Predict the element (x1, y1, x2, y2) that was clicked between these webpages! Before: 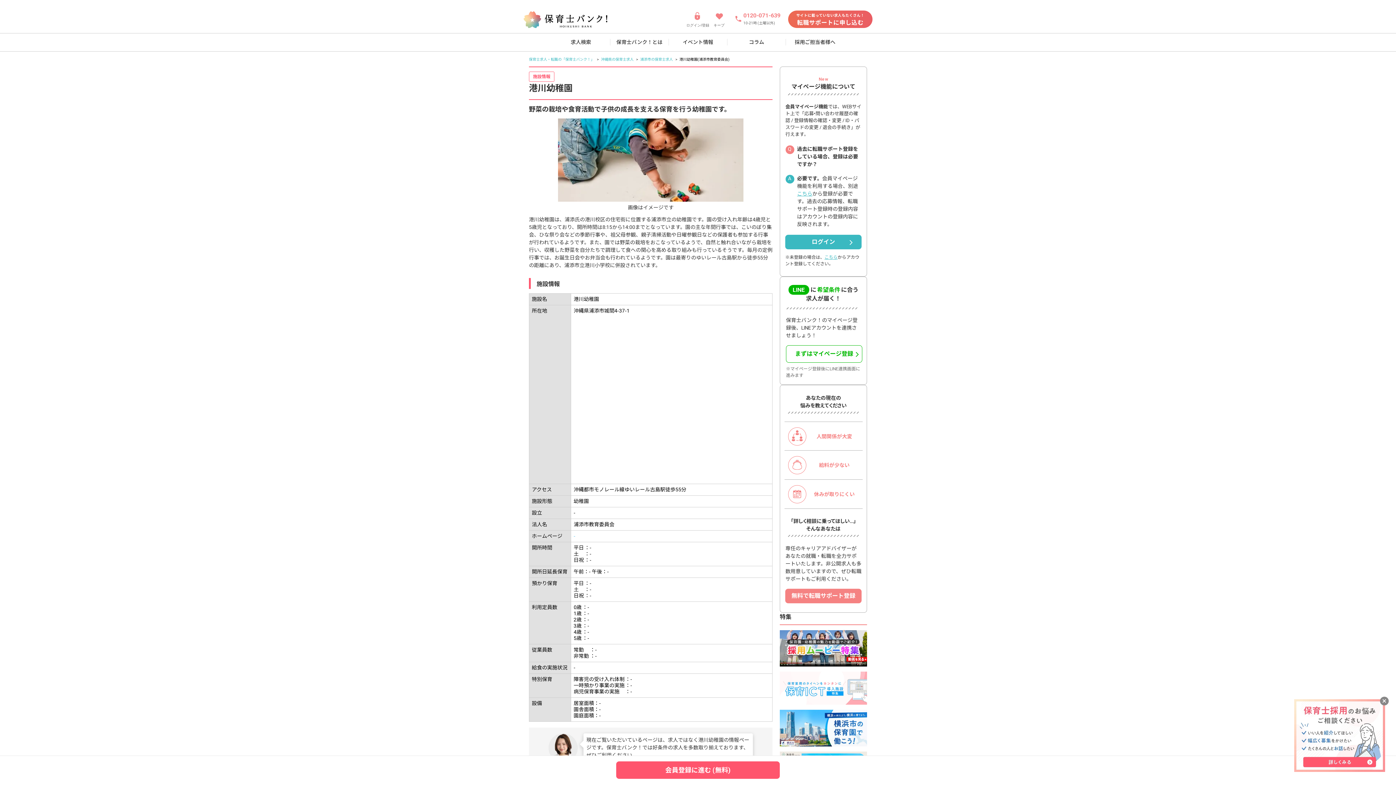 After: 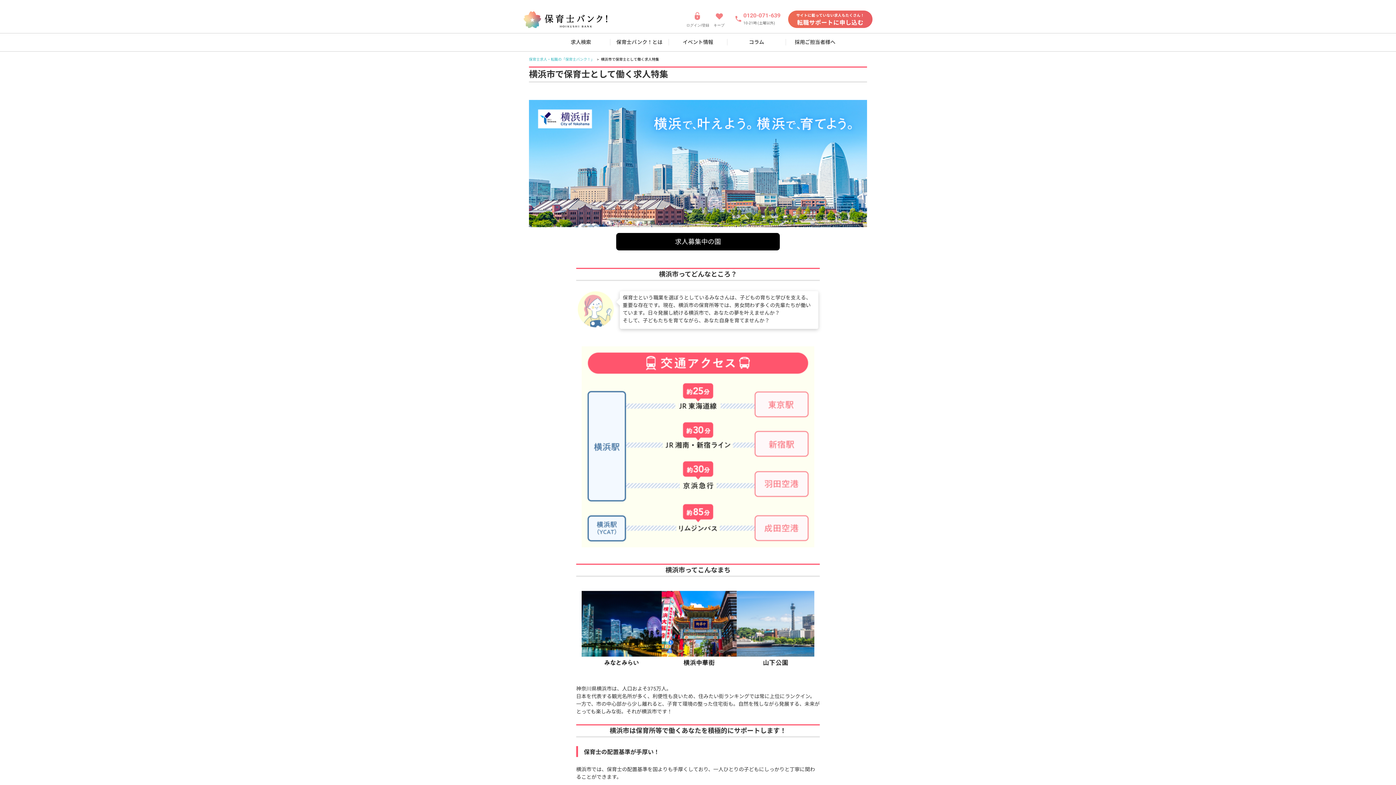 Action: bbox: (780, 710, 867, 746)